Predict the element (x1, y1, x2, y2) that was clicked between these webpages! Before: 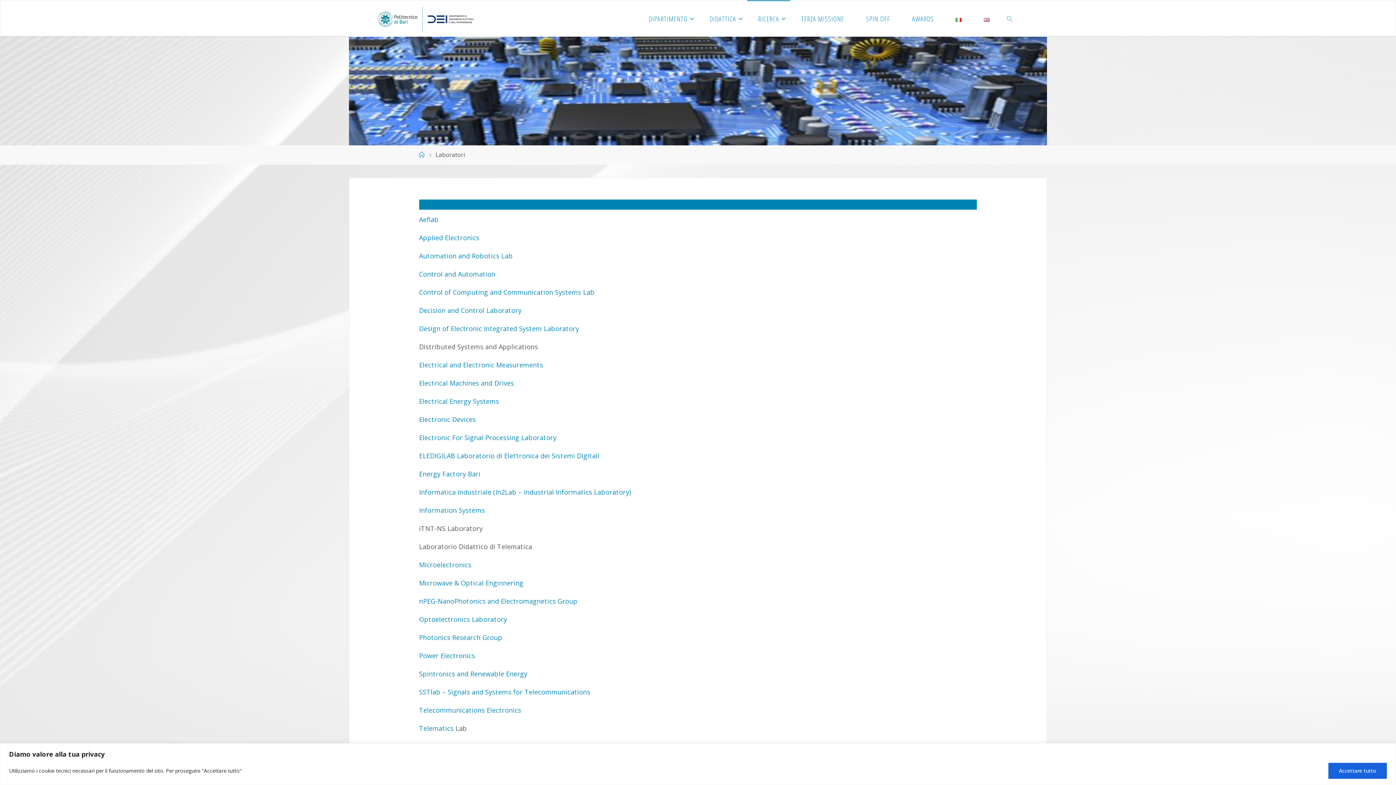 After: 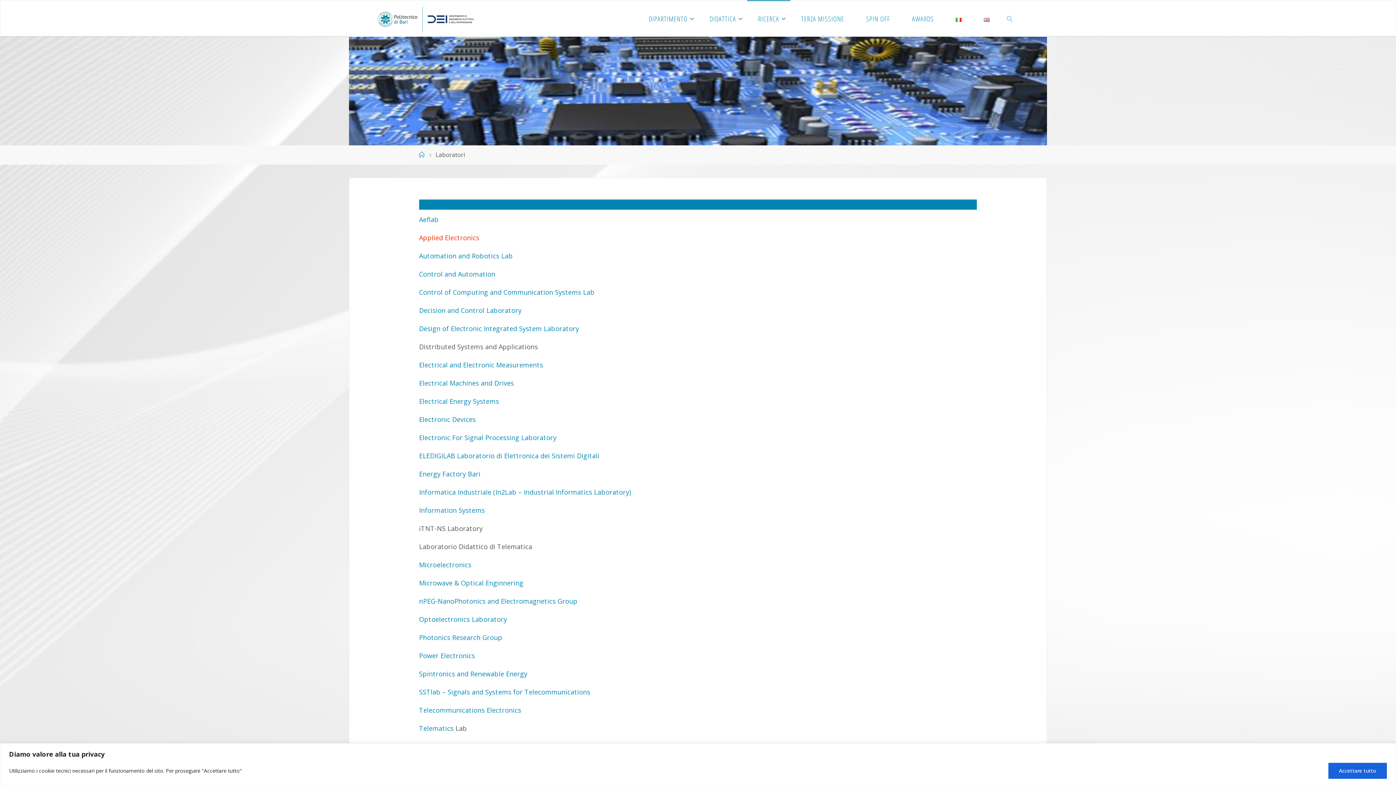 Action: label: Applied Electronics bbox: (419, 233, 479, 242)